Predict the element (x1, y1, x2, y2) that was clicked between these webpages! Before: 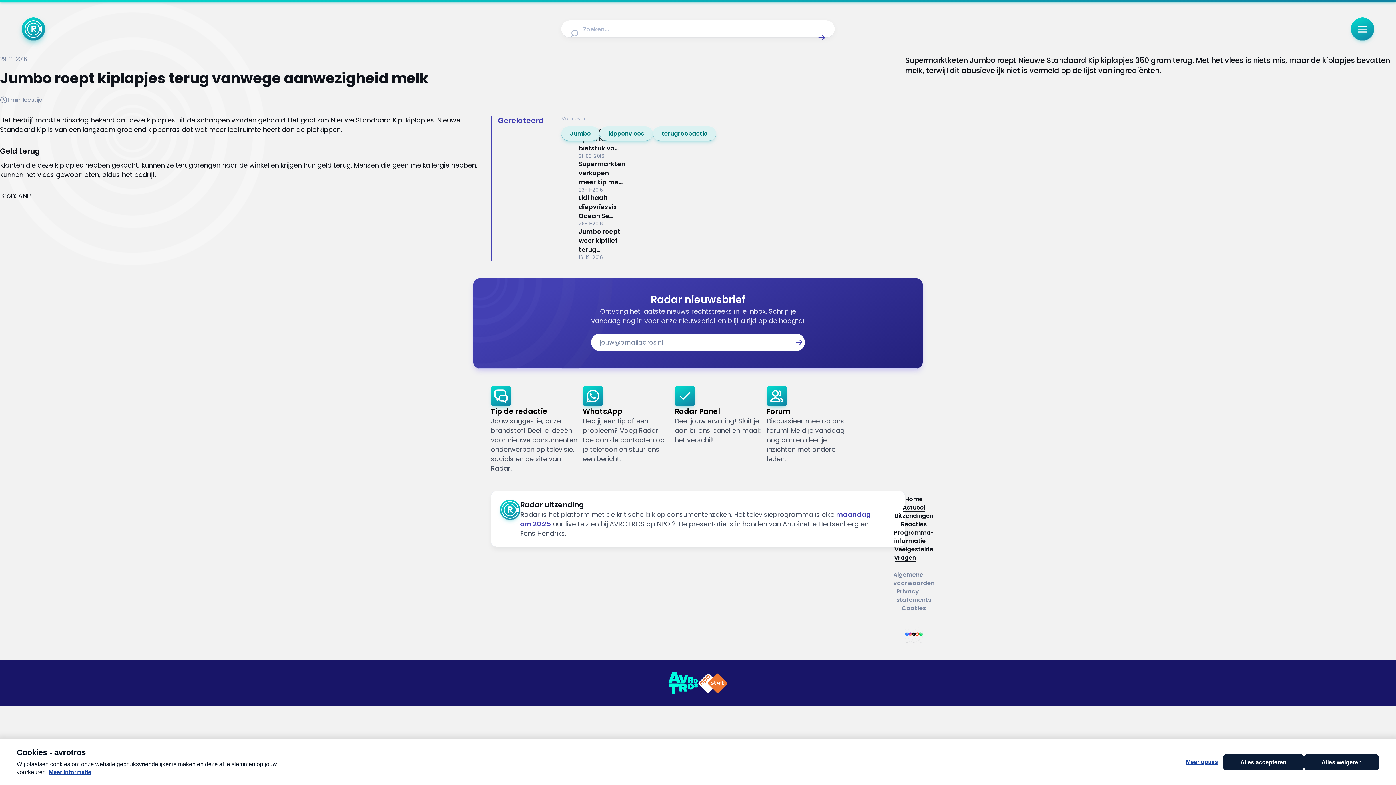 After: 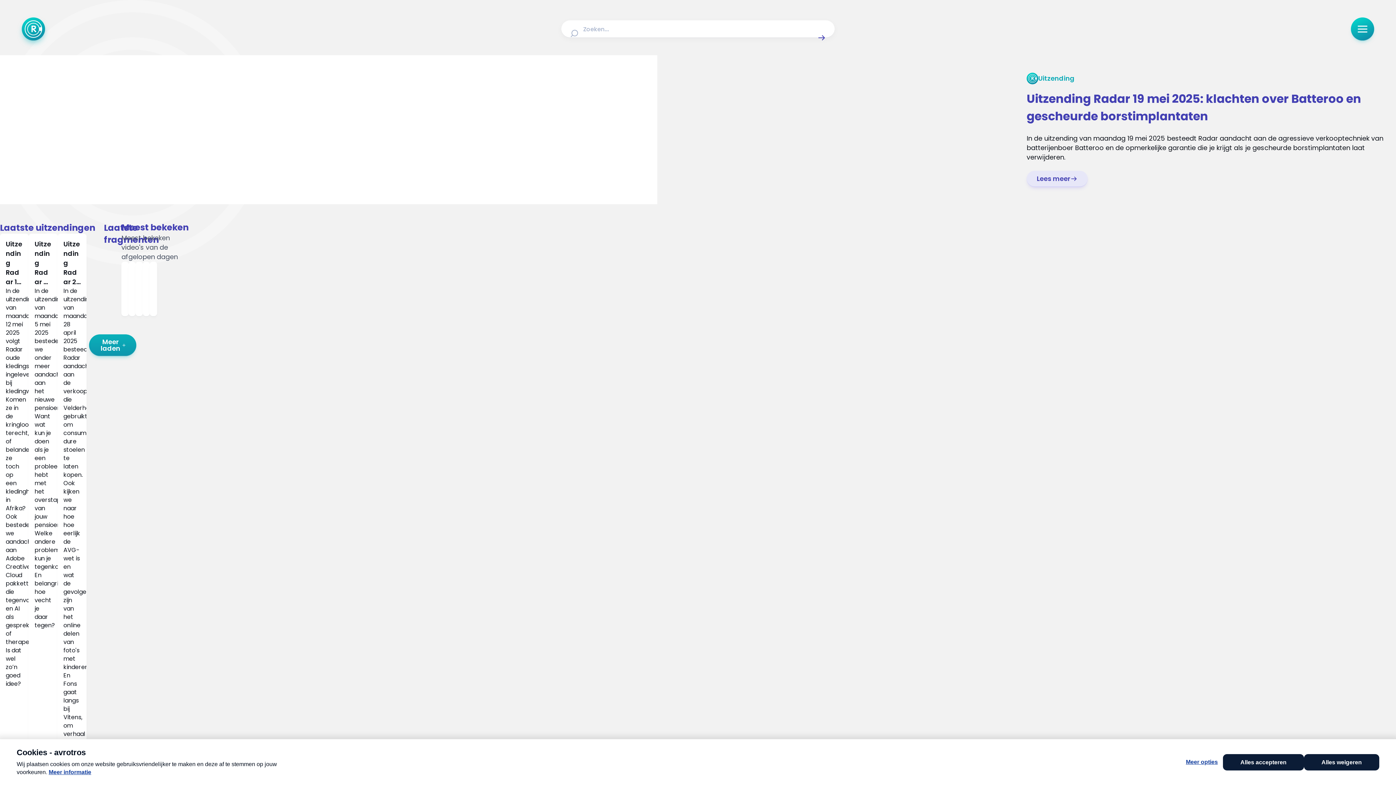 Action: bbox: (894, 512, 933, 520) label: Link naar Uitzendingen